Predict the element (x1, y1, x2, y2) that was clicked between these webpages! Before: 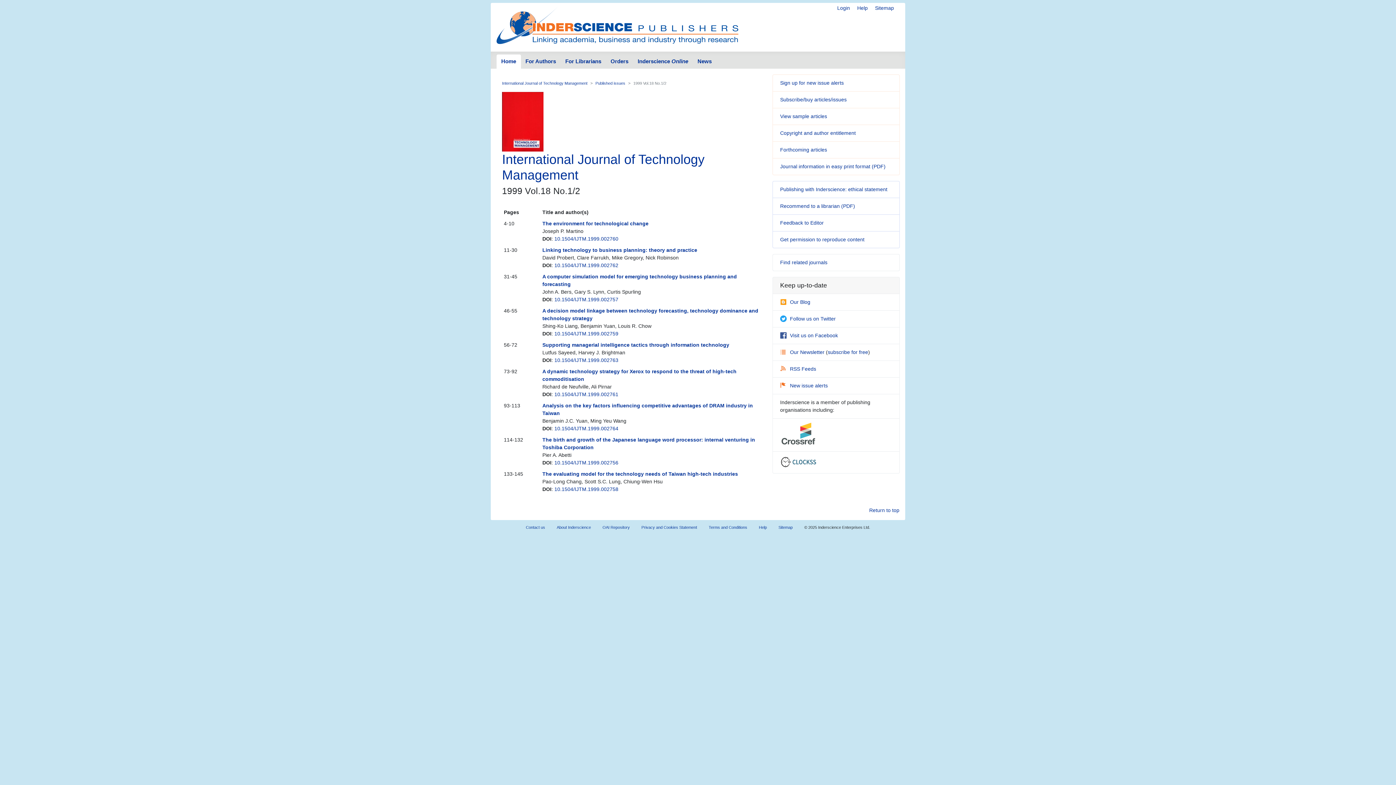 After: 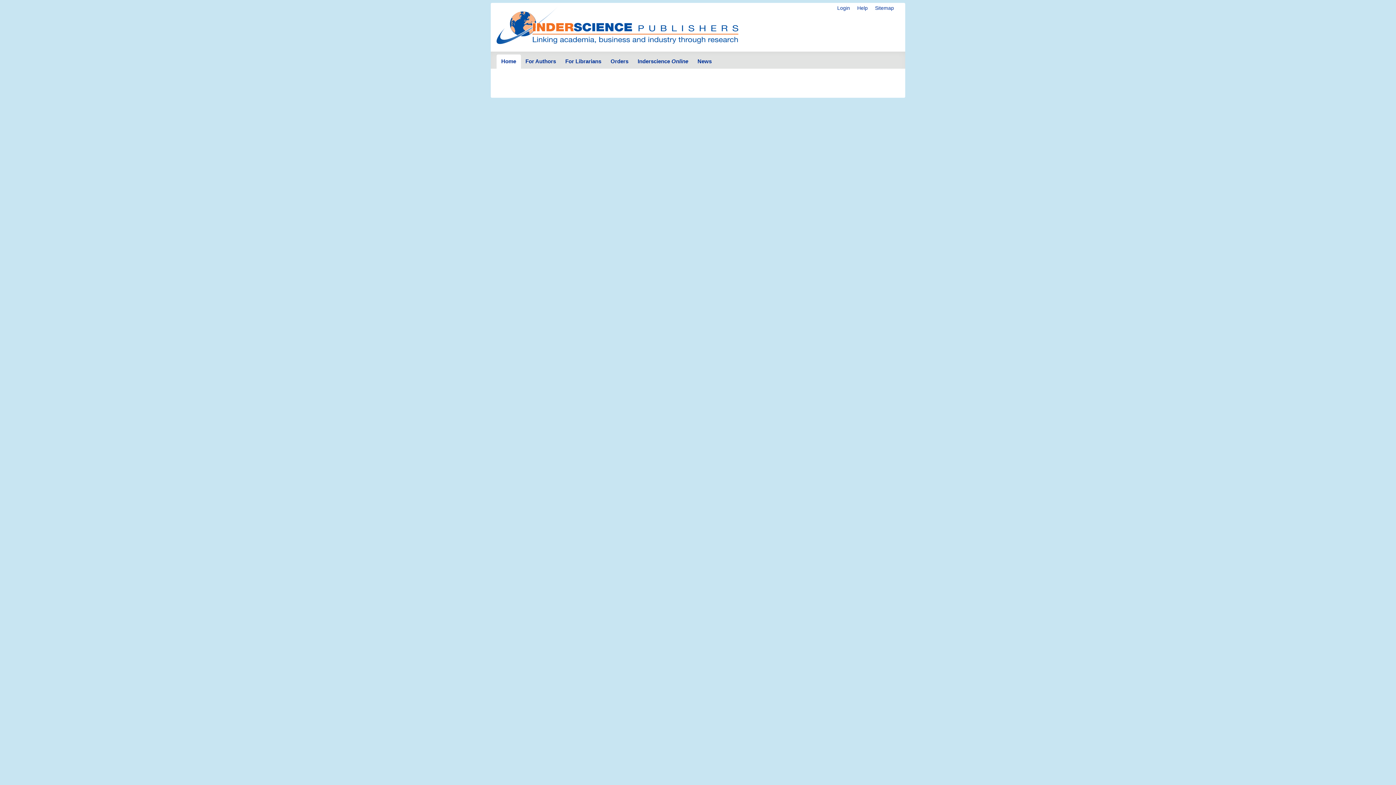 Action: label: Published issues bbox: (595, 81, 625, 85)